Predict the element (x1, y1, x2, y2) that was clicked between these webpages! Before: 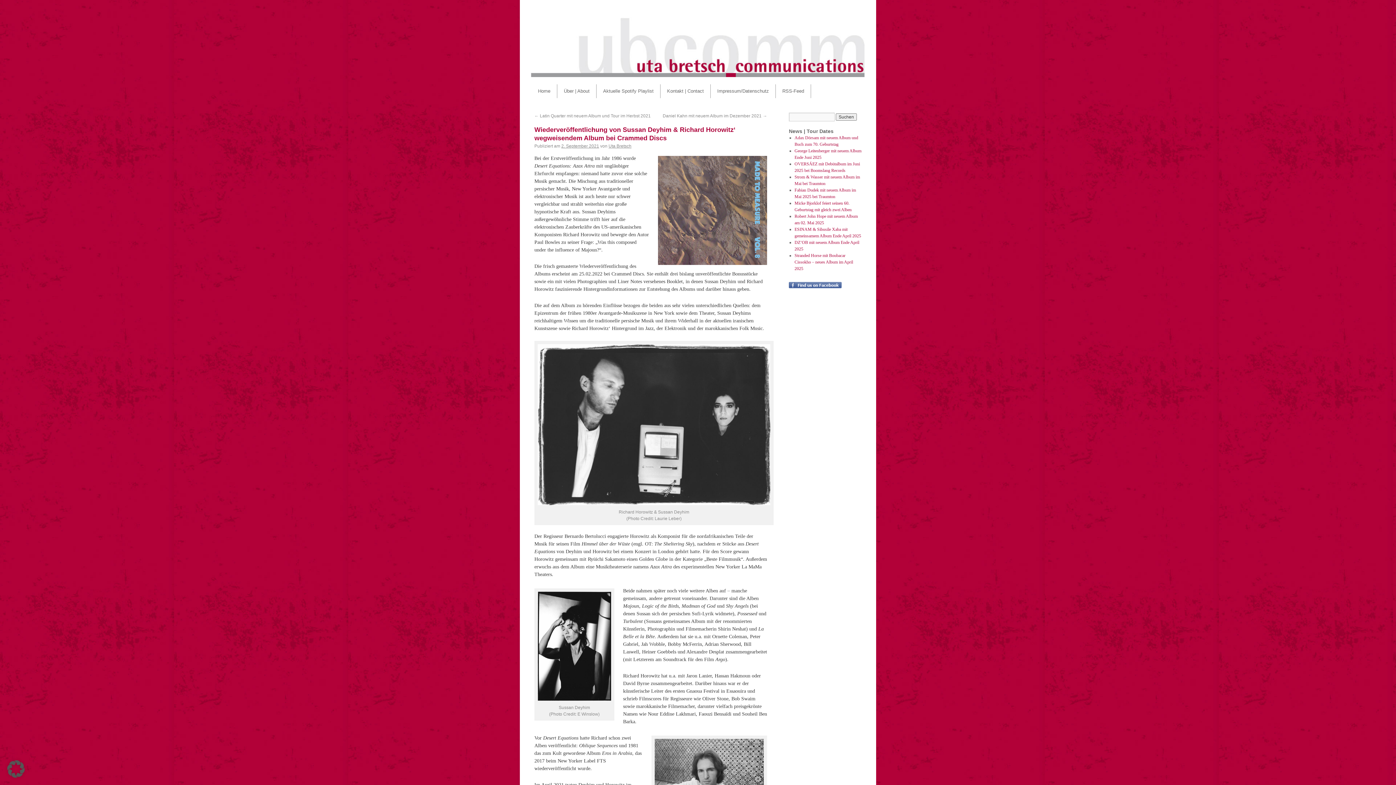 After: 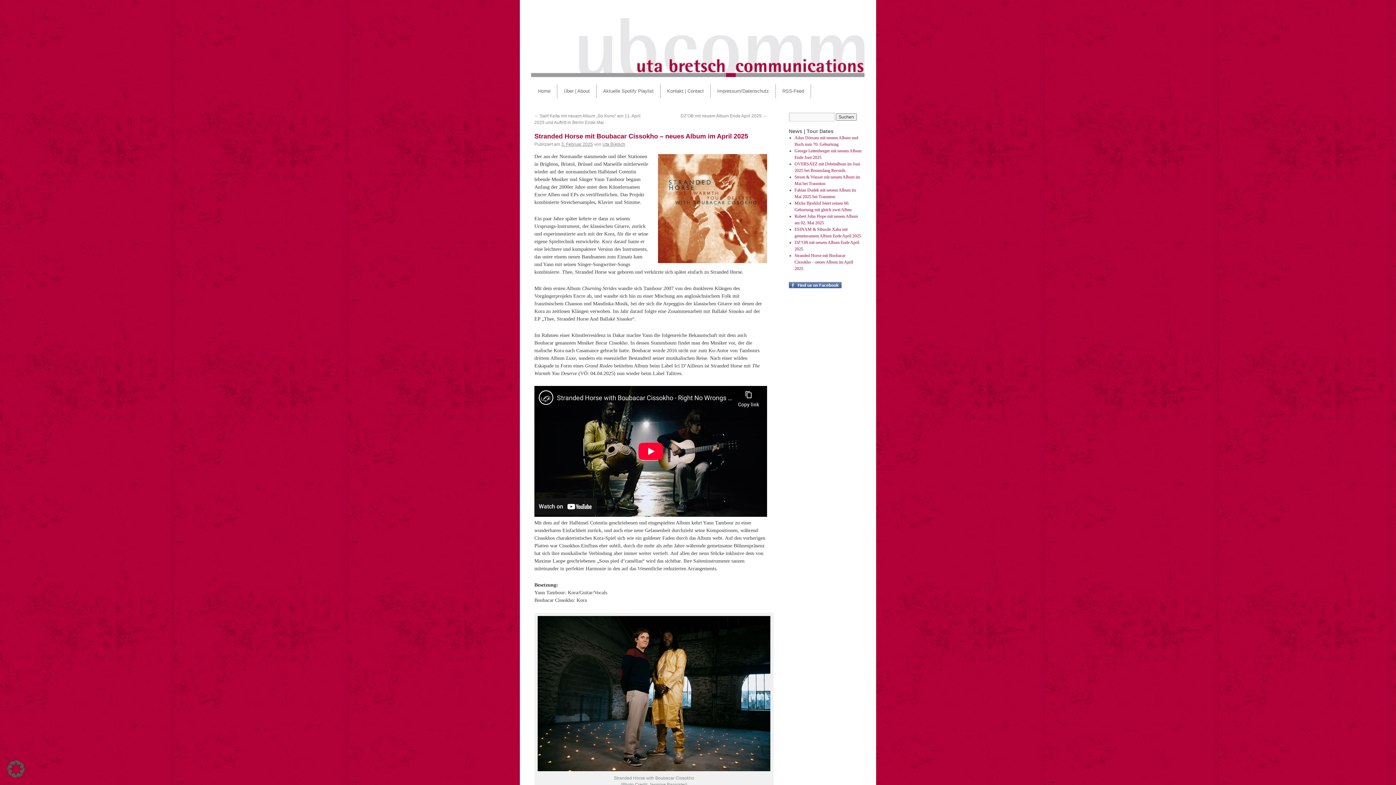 Action: bbox: (794, 253, 853, 271) label: Stranded Horse mit Boubacar Cissokho – neues Album im April 2025